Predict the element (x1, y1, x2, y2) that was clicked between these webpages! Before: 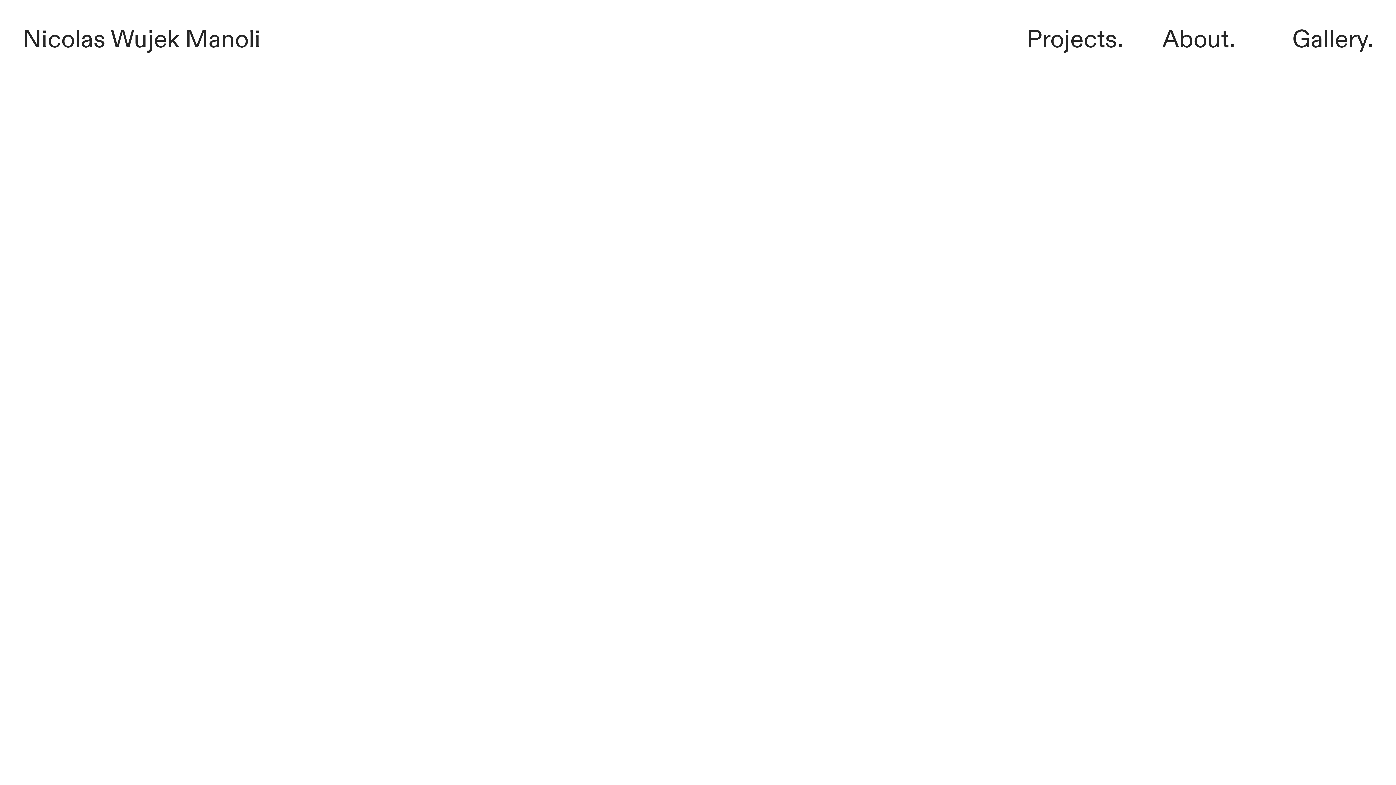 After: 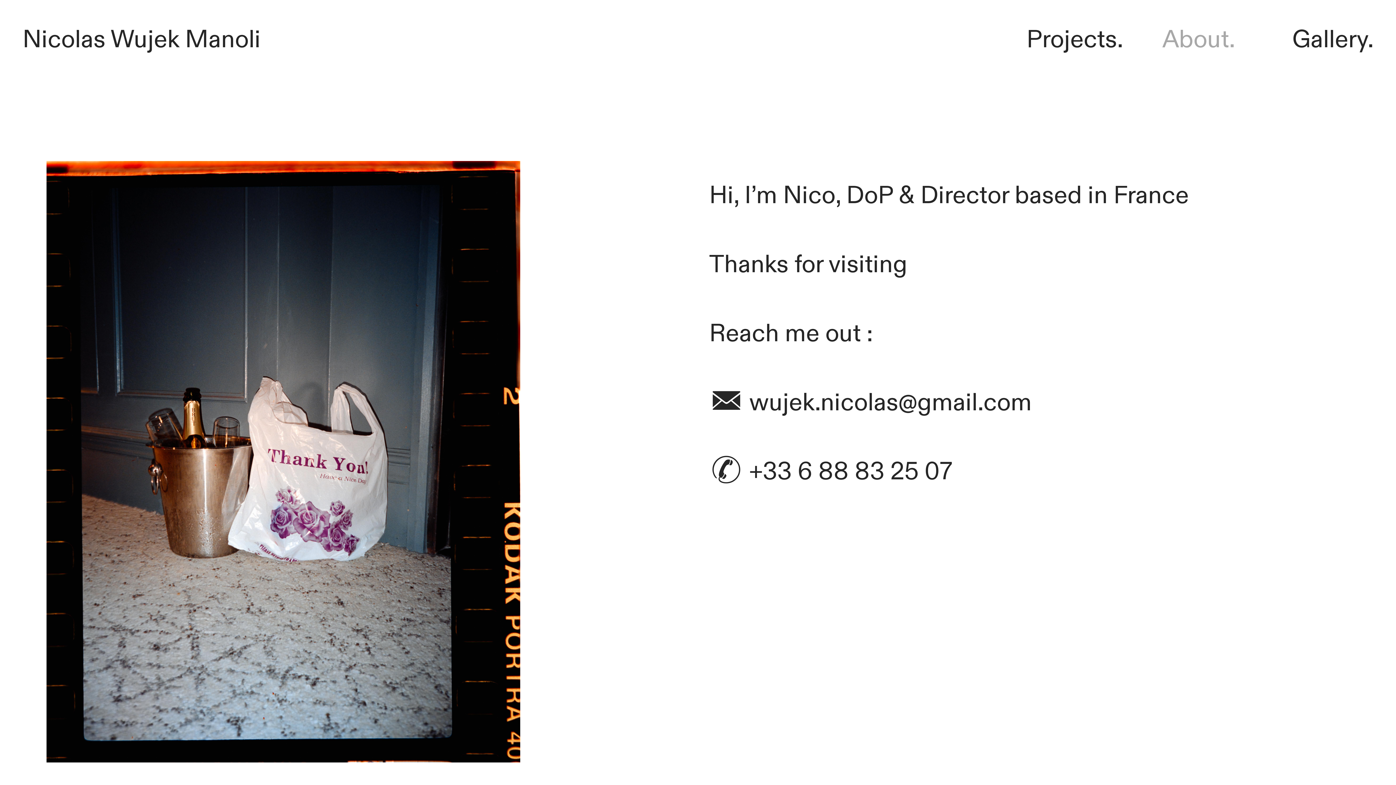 Action: bbox: (1162, 23, 1234, 56) label: About.